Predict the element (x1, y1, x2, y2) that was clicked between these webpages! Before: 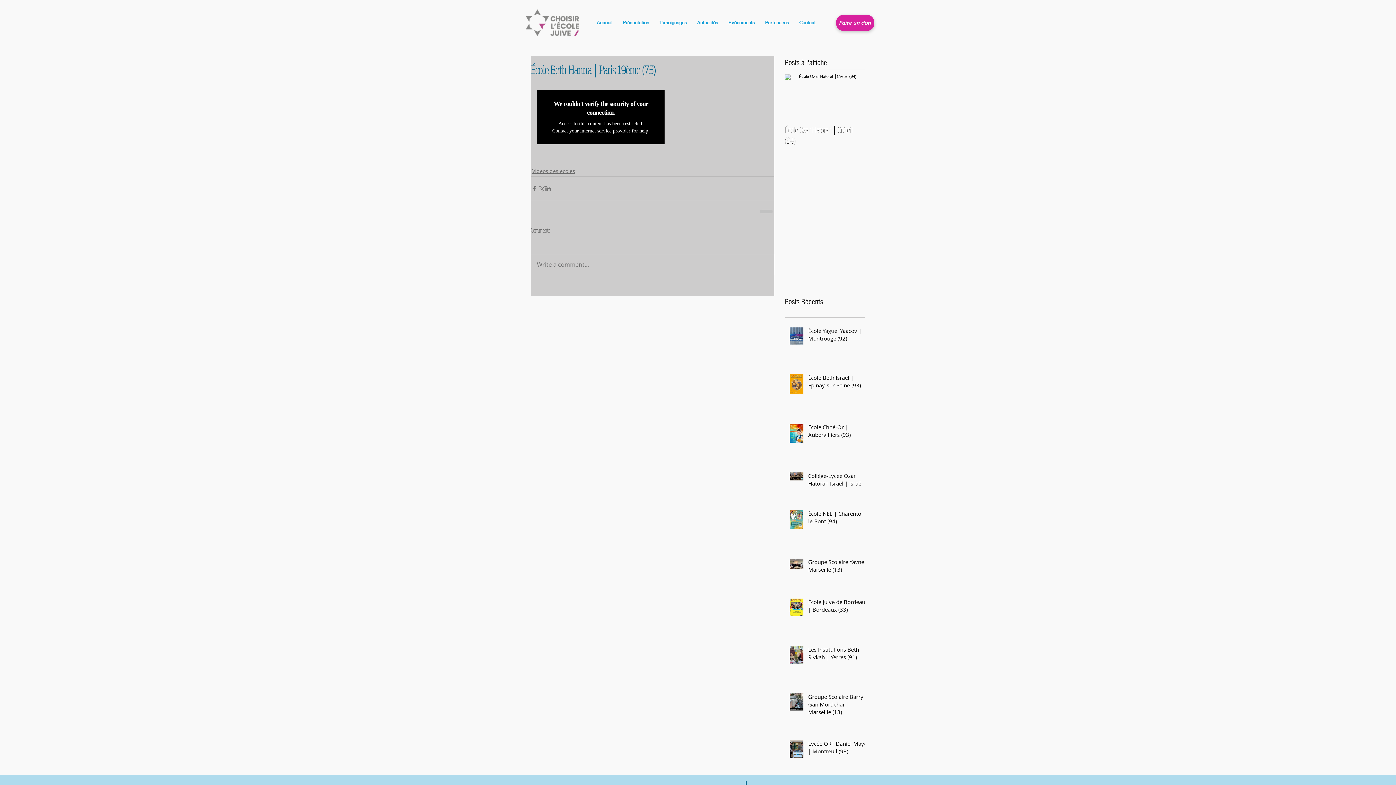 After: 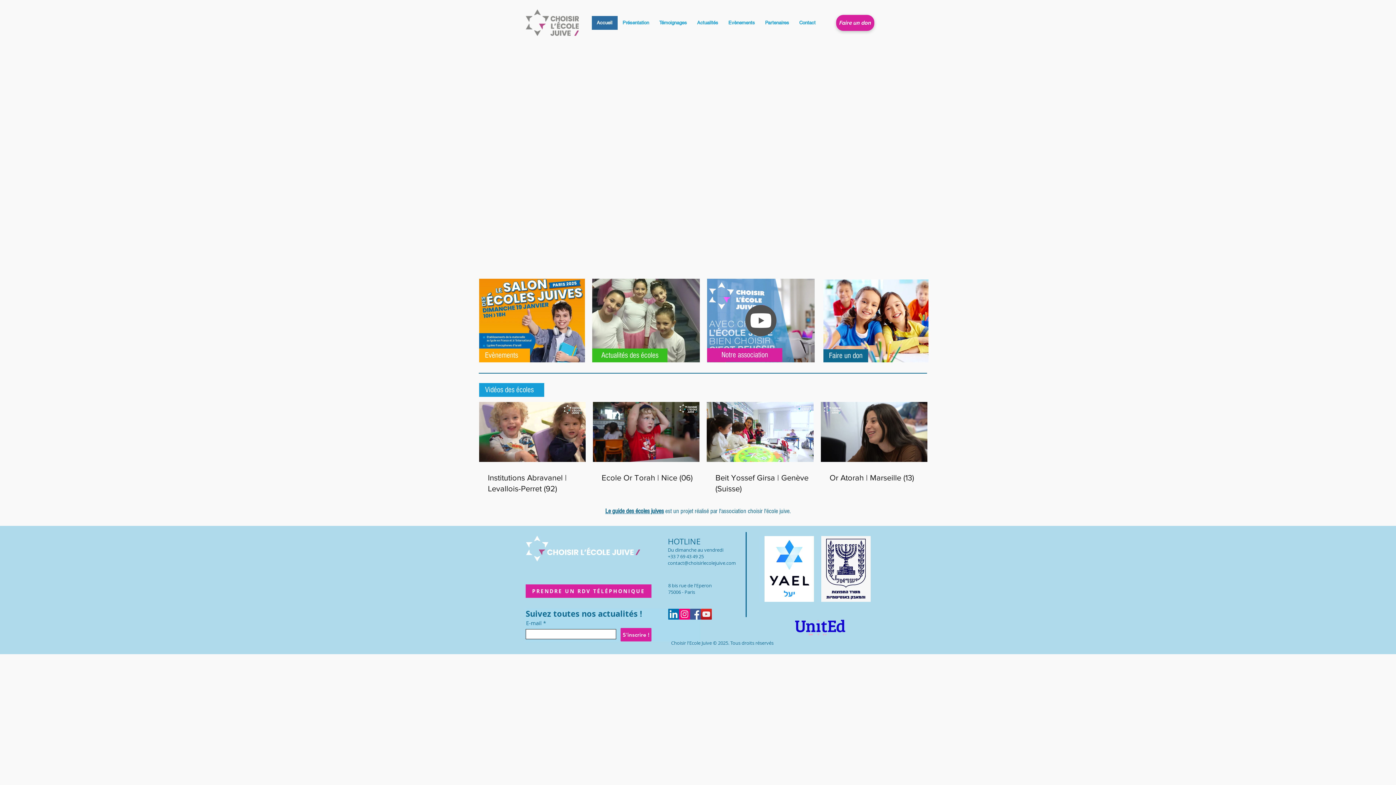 Action: bbox: (591, 16, 617, 29) label: Accueil